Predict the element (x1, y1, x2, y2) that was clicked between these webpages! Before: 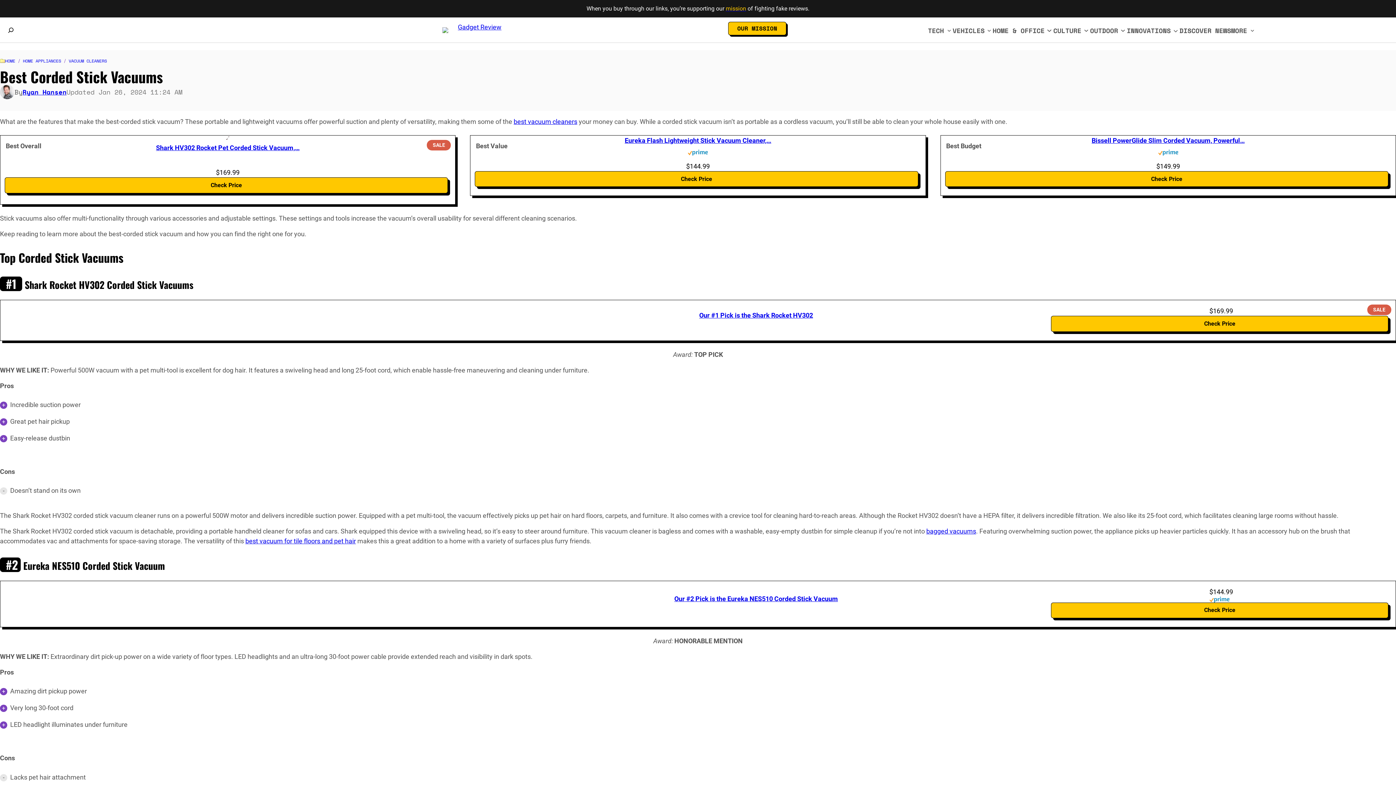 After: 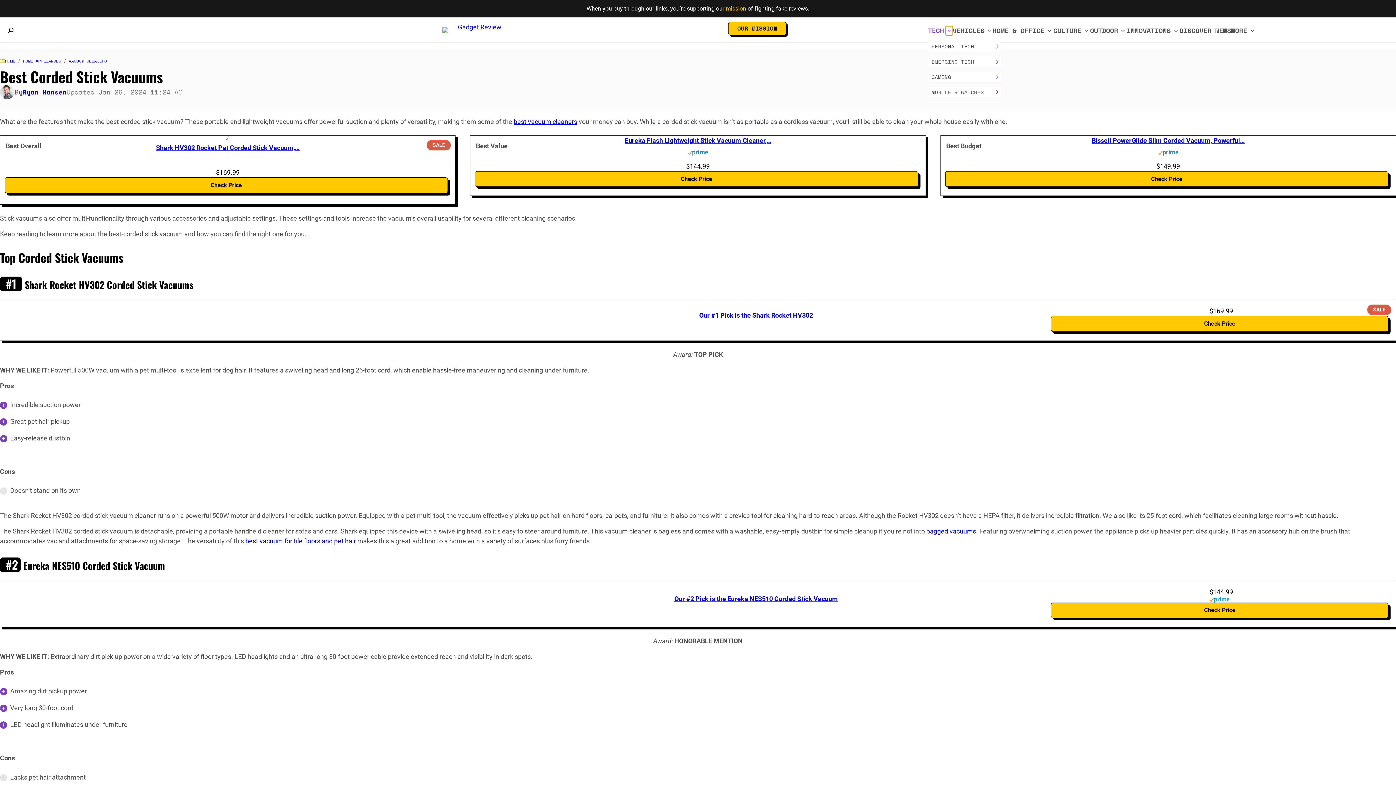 Action: label: Submenu Arrow bbox: (945, 26, 952, 35)